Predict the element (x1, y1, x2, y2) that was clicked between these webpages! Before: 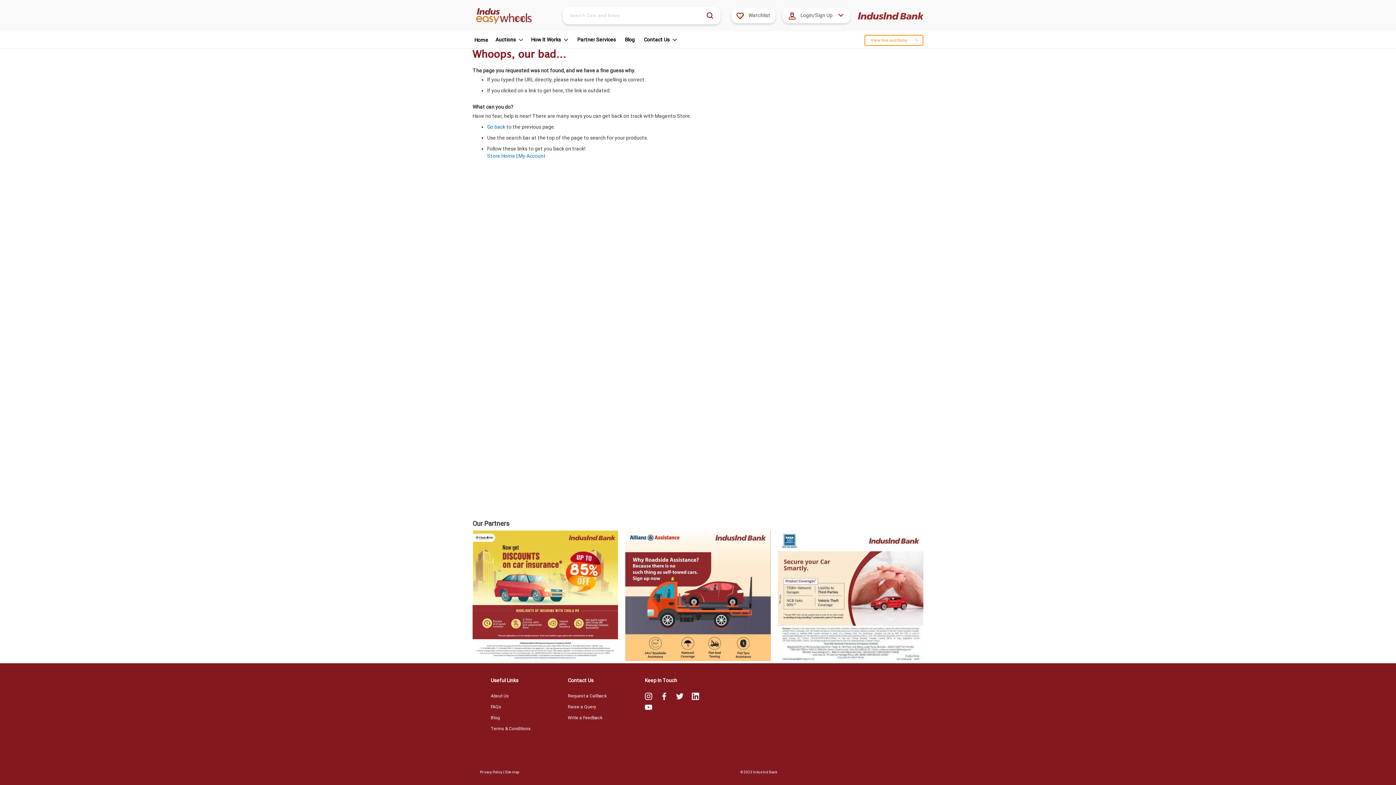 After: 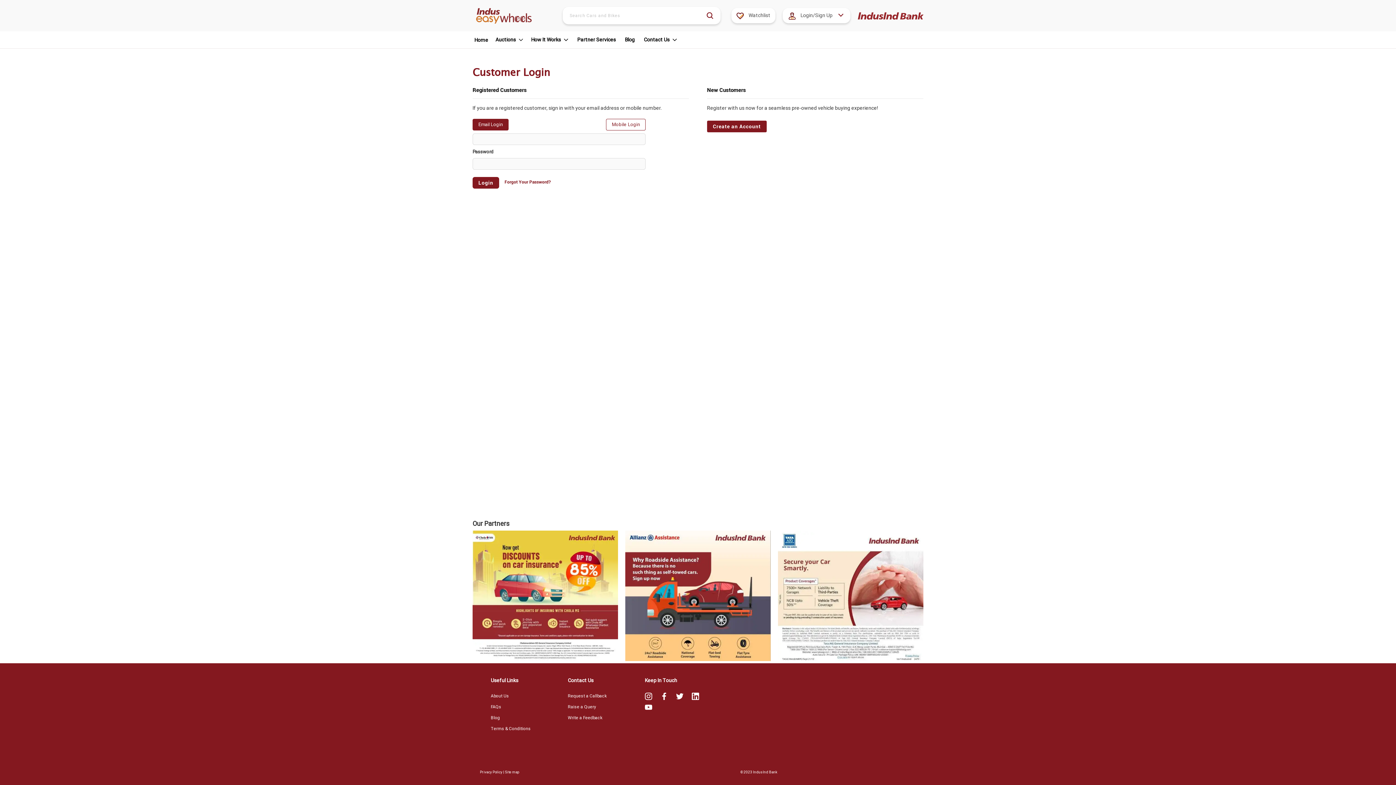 Action: label:  Watchlist bbox: (736, 12, 770, 18)